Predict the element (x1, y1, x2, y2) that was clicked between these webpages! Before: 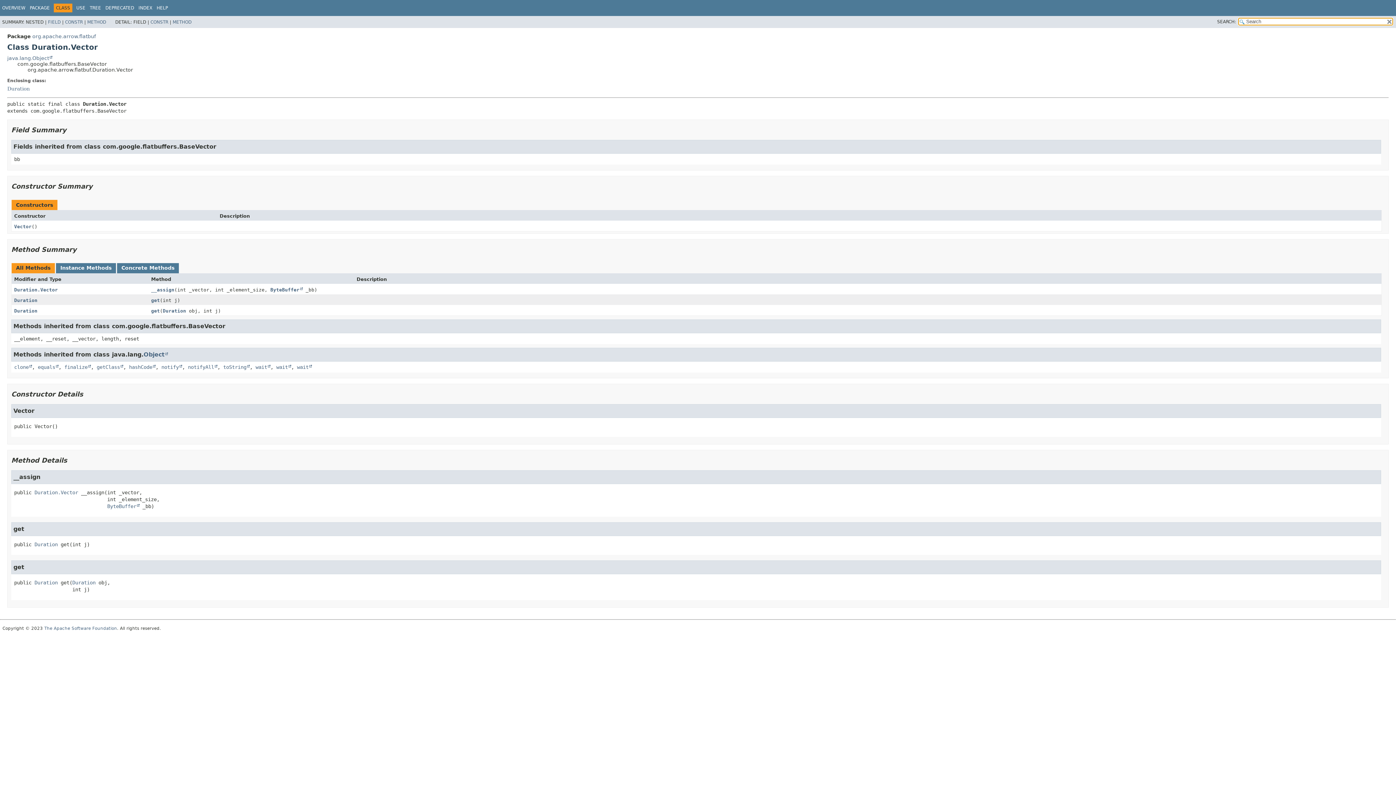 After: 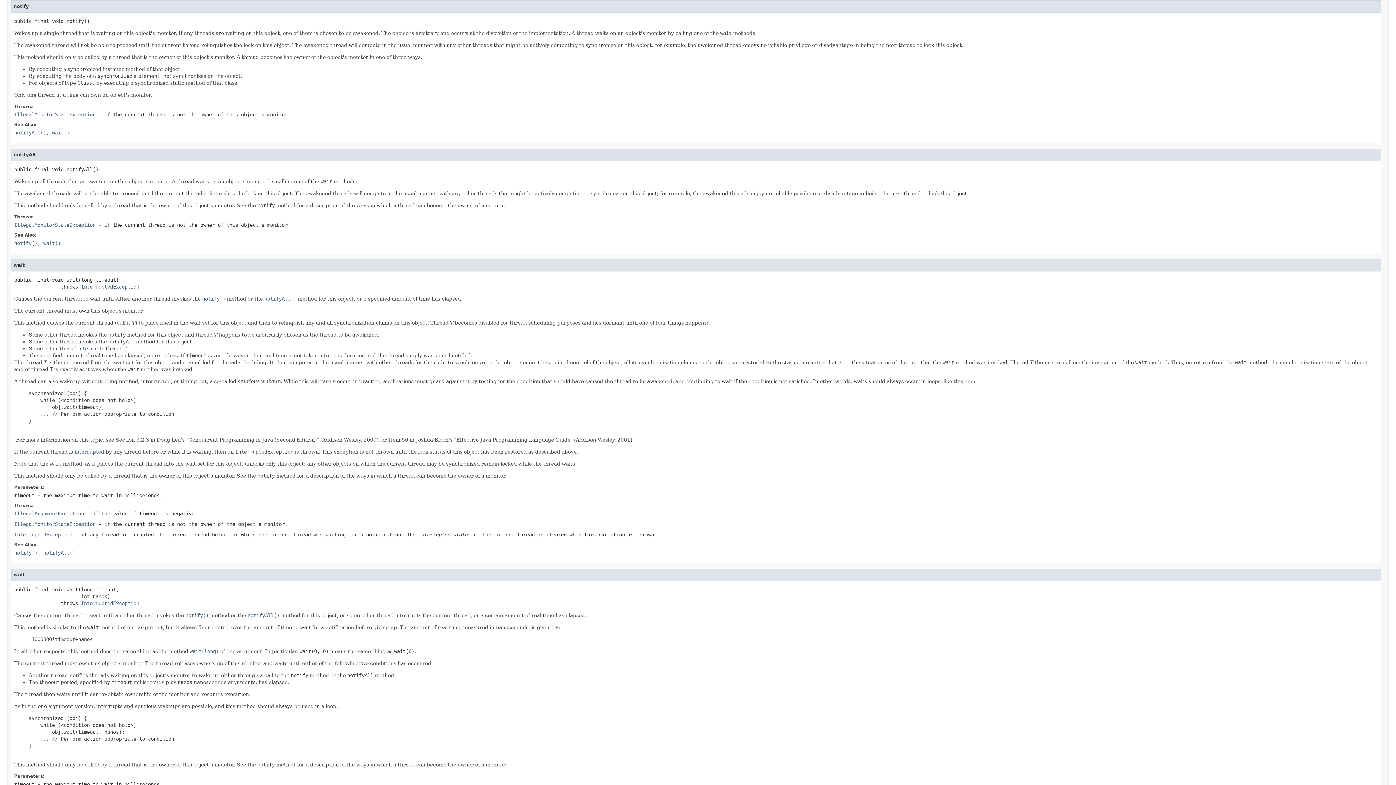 Action: bbox: (161, 364, 182, 370) label: notify